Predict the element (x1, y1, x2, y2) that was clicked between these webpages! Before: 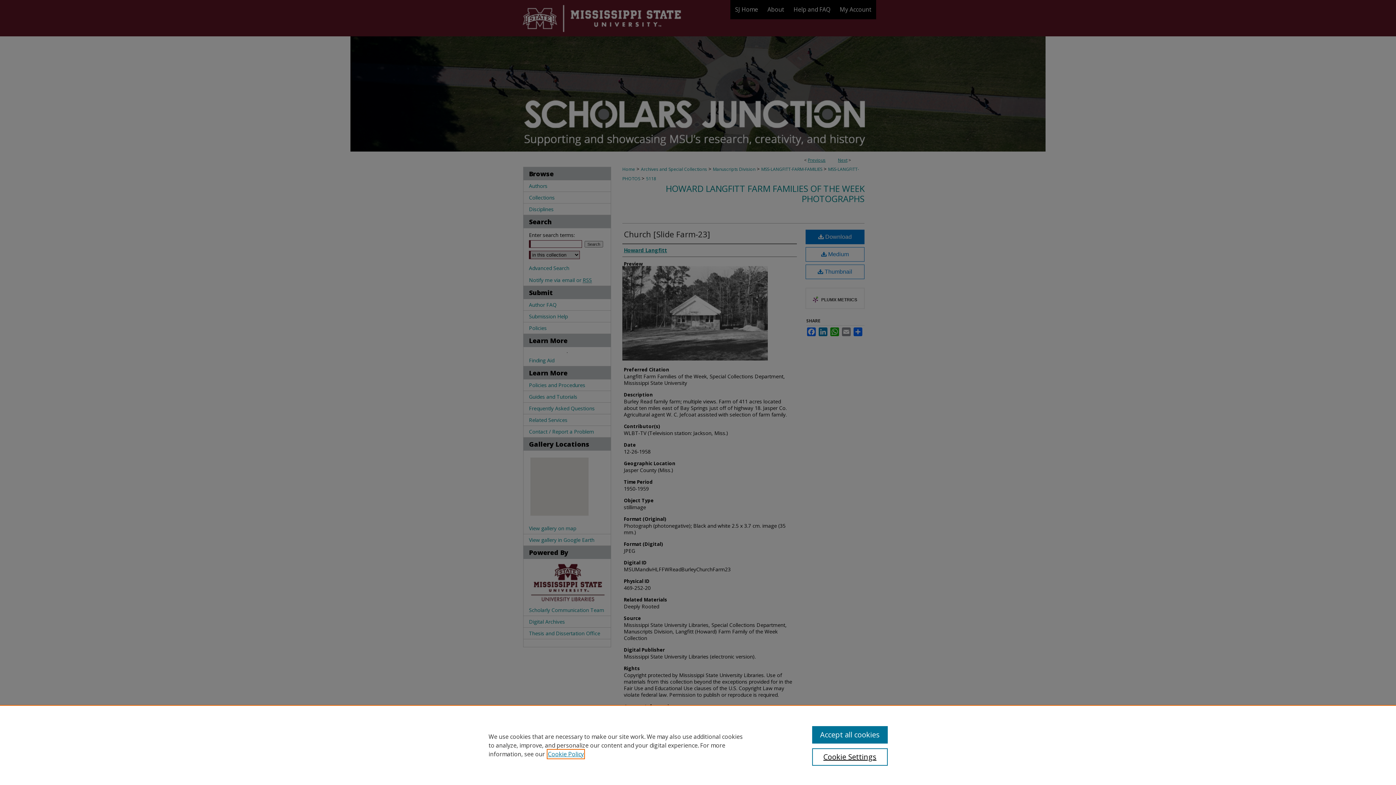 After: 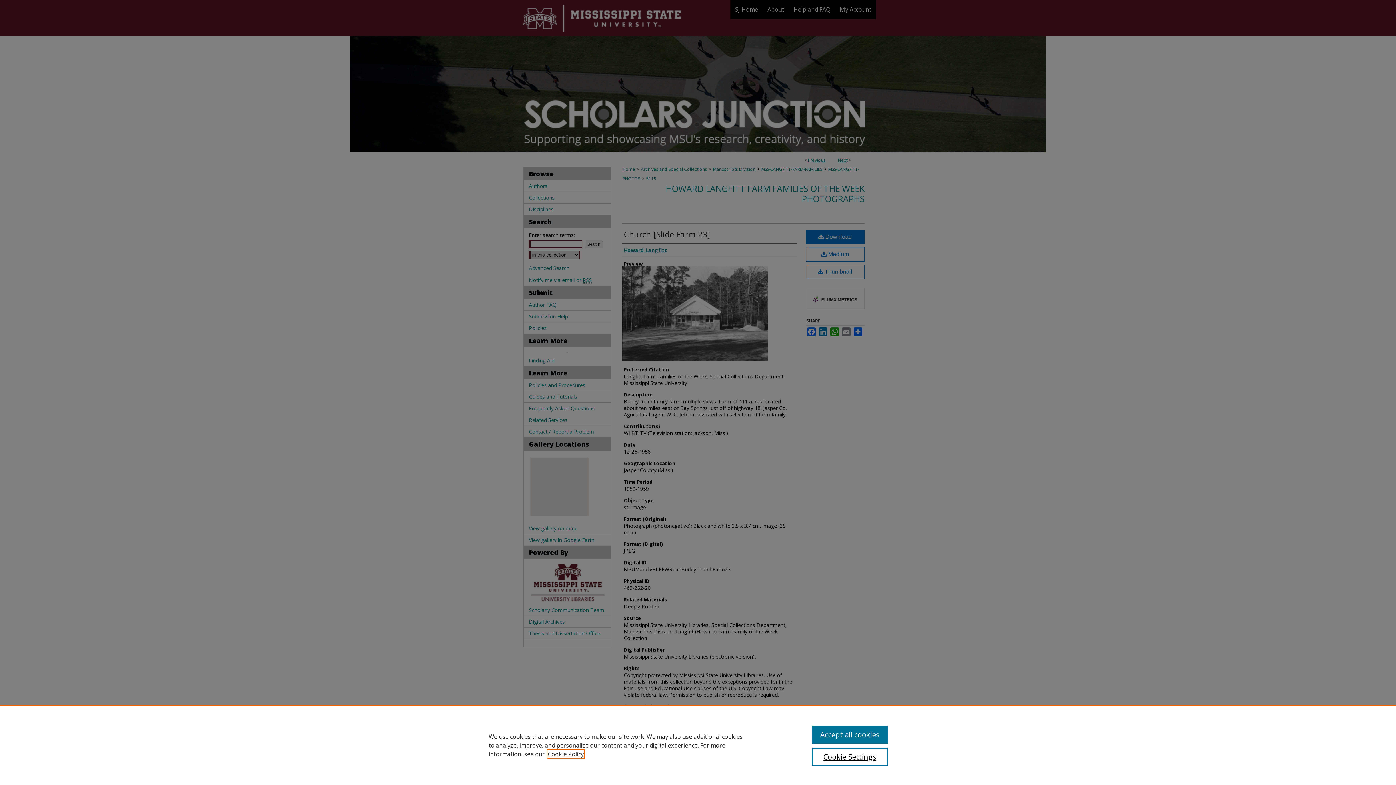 Action: bbox: (548, 750, 584, 758) label: , opens in a new tab